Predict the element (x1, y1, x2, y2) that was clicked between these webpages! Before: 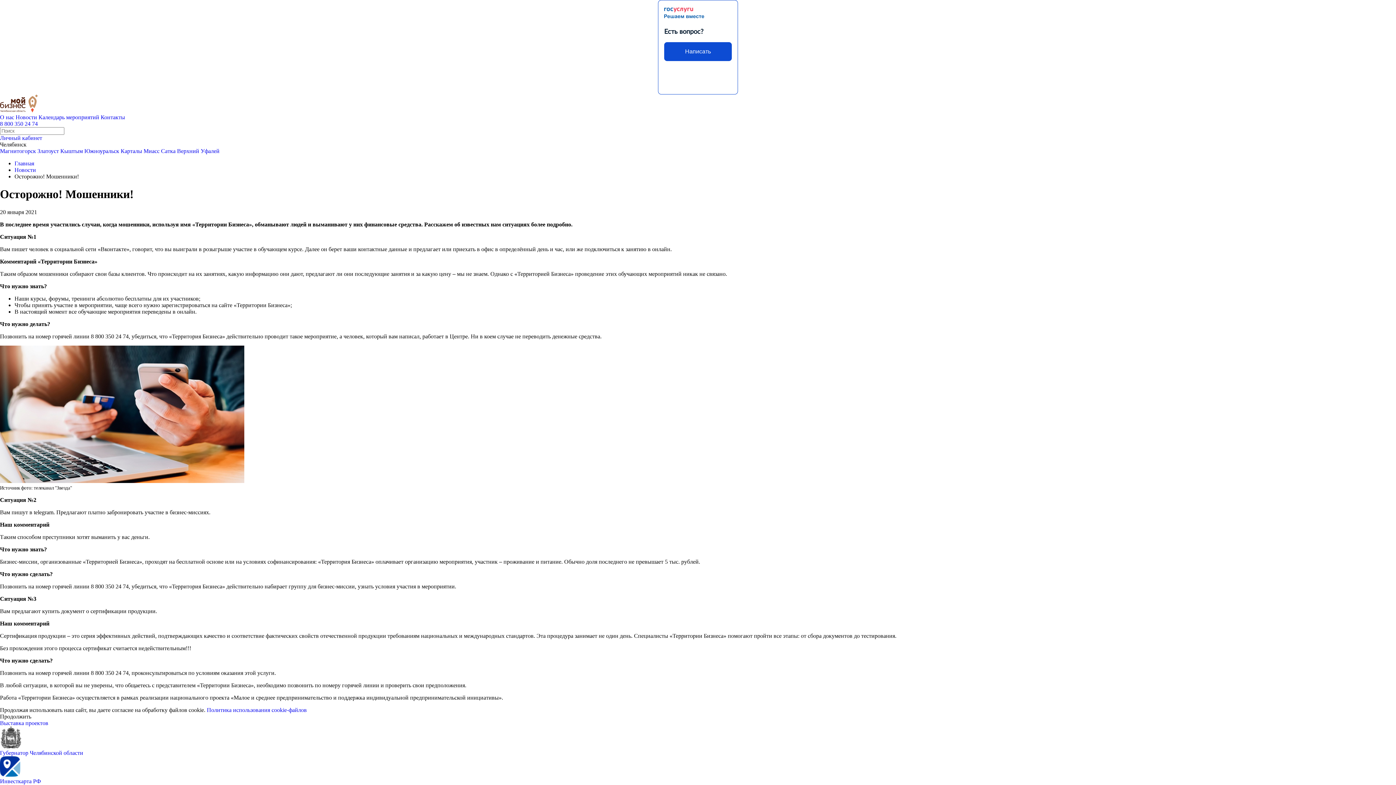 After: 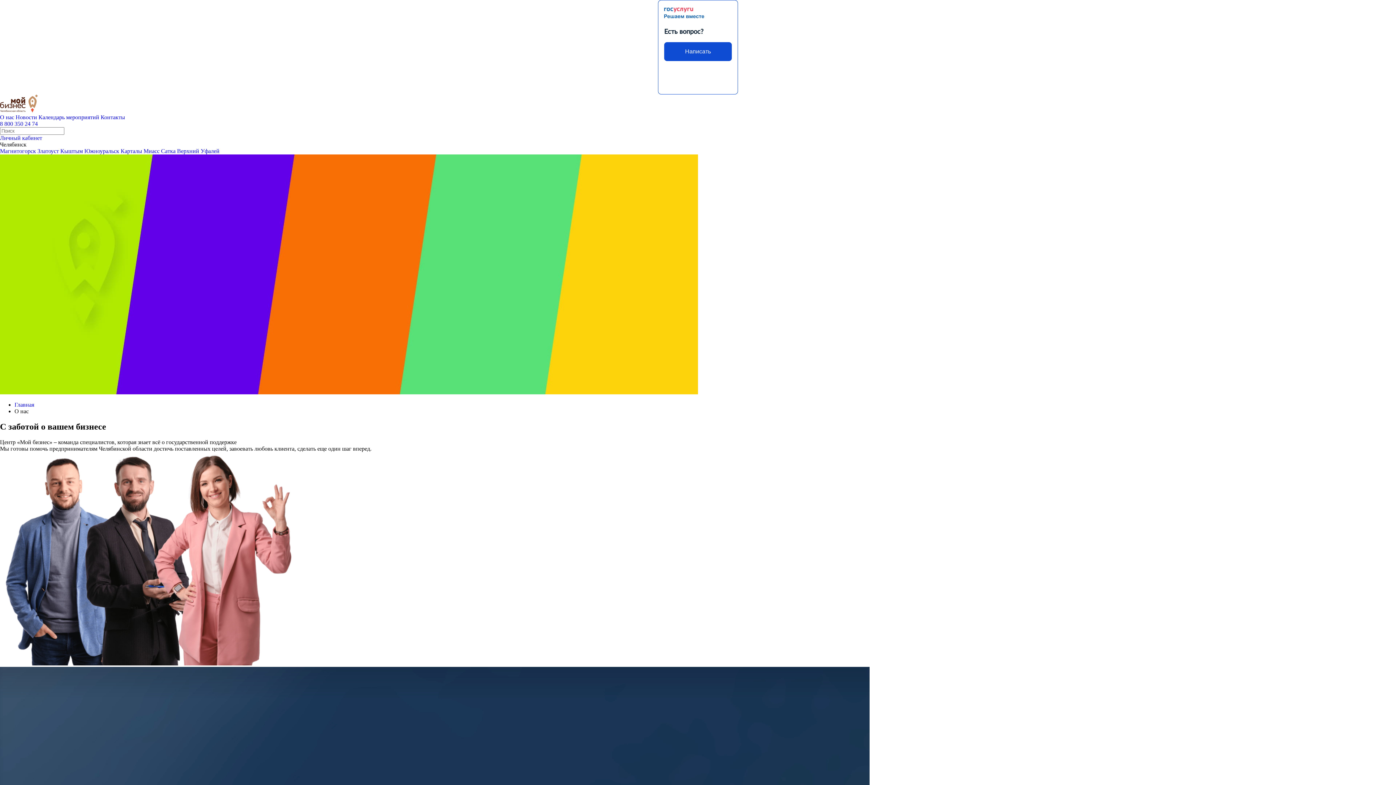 Action: label: О нас bbox: (0, 114, 14, 120)